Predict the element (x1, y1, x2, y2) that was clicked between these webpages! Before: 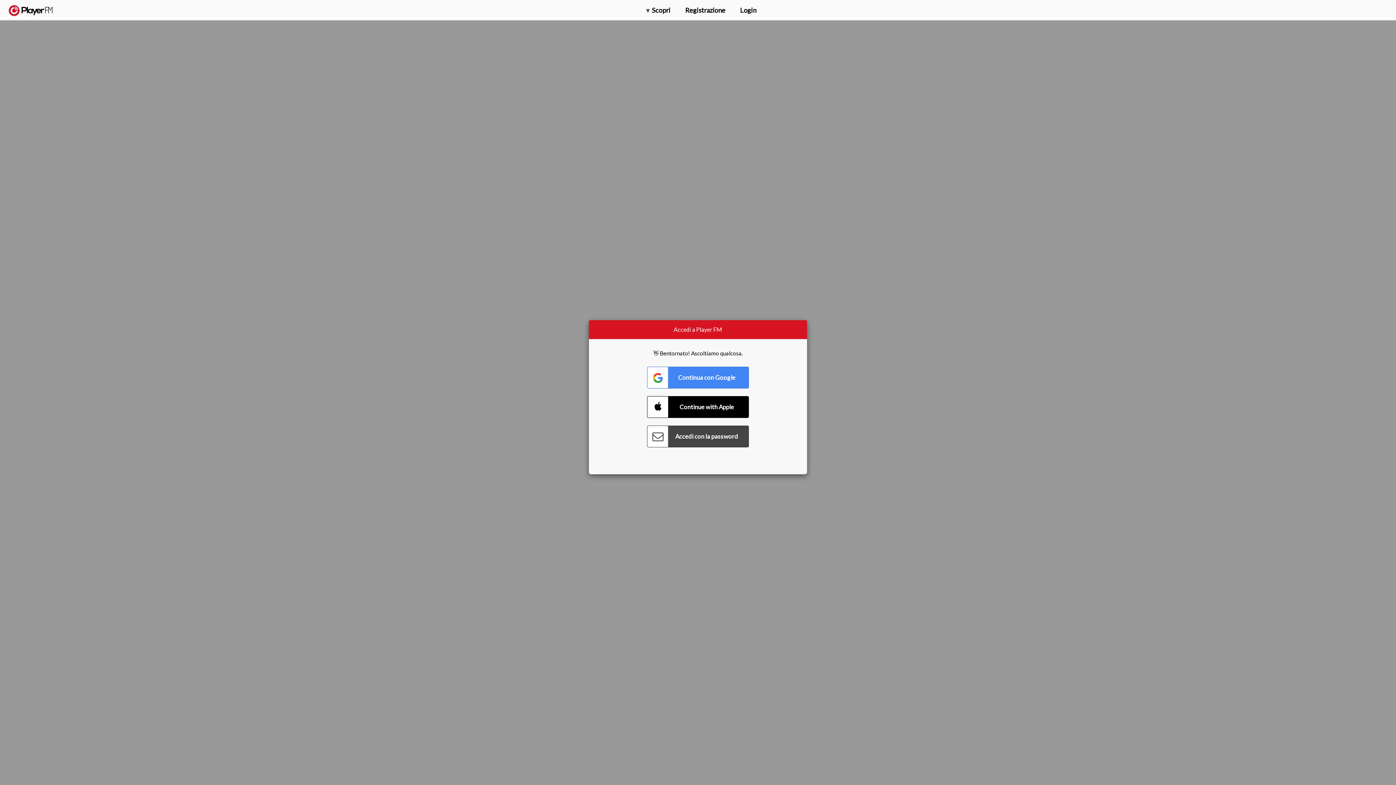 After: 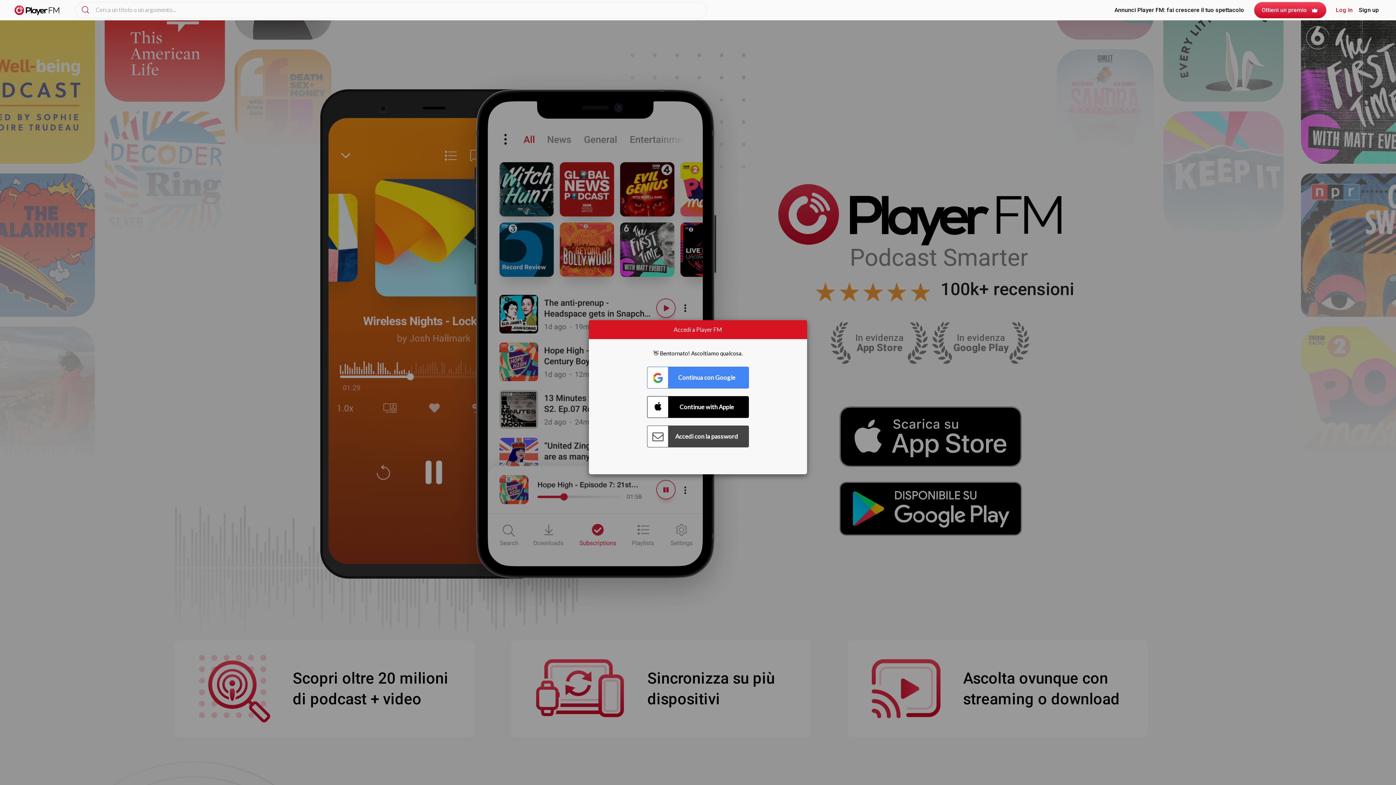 Action: bbox: (8, 5, 52, 15) label:  